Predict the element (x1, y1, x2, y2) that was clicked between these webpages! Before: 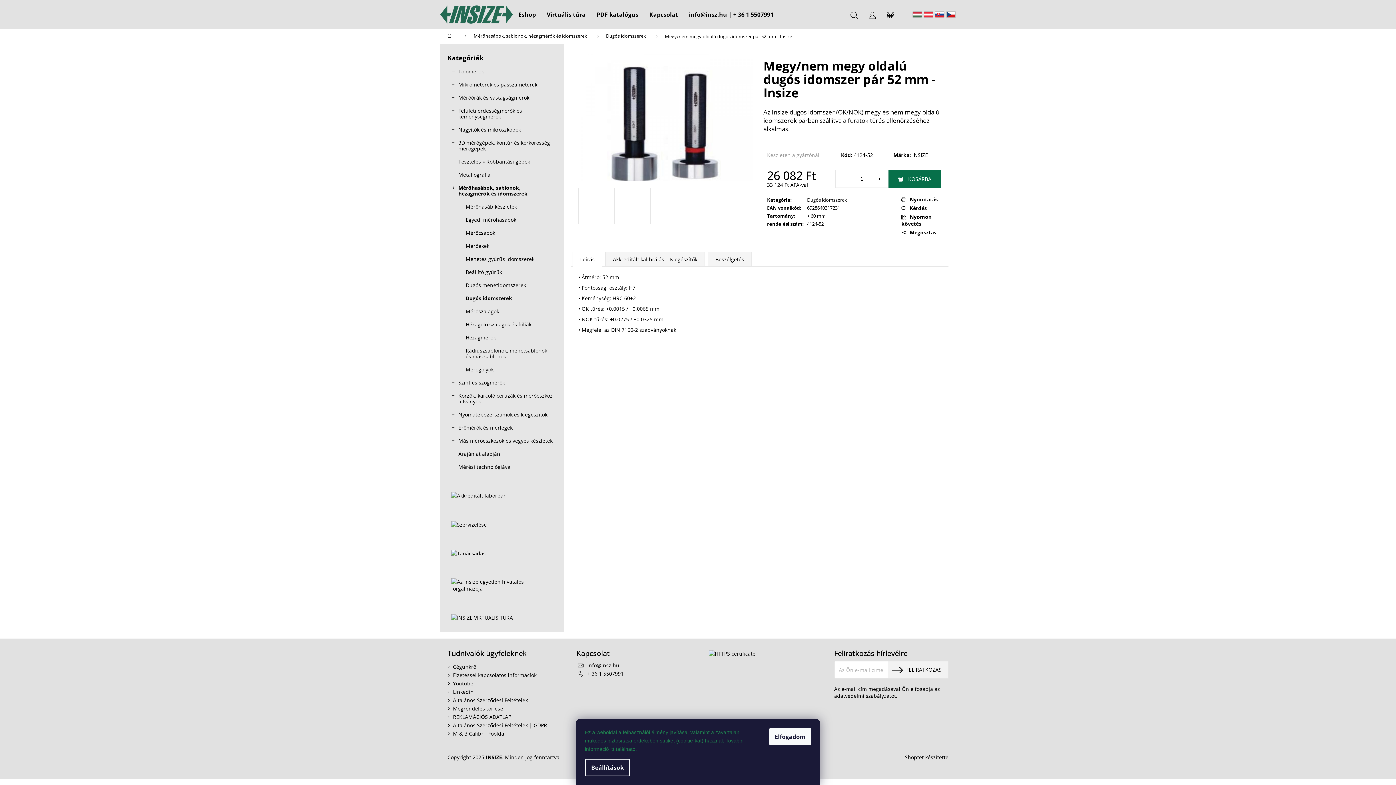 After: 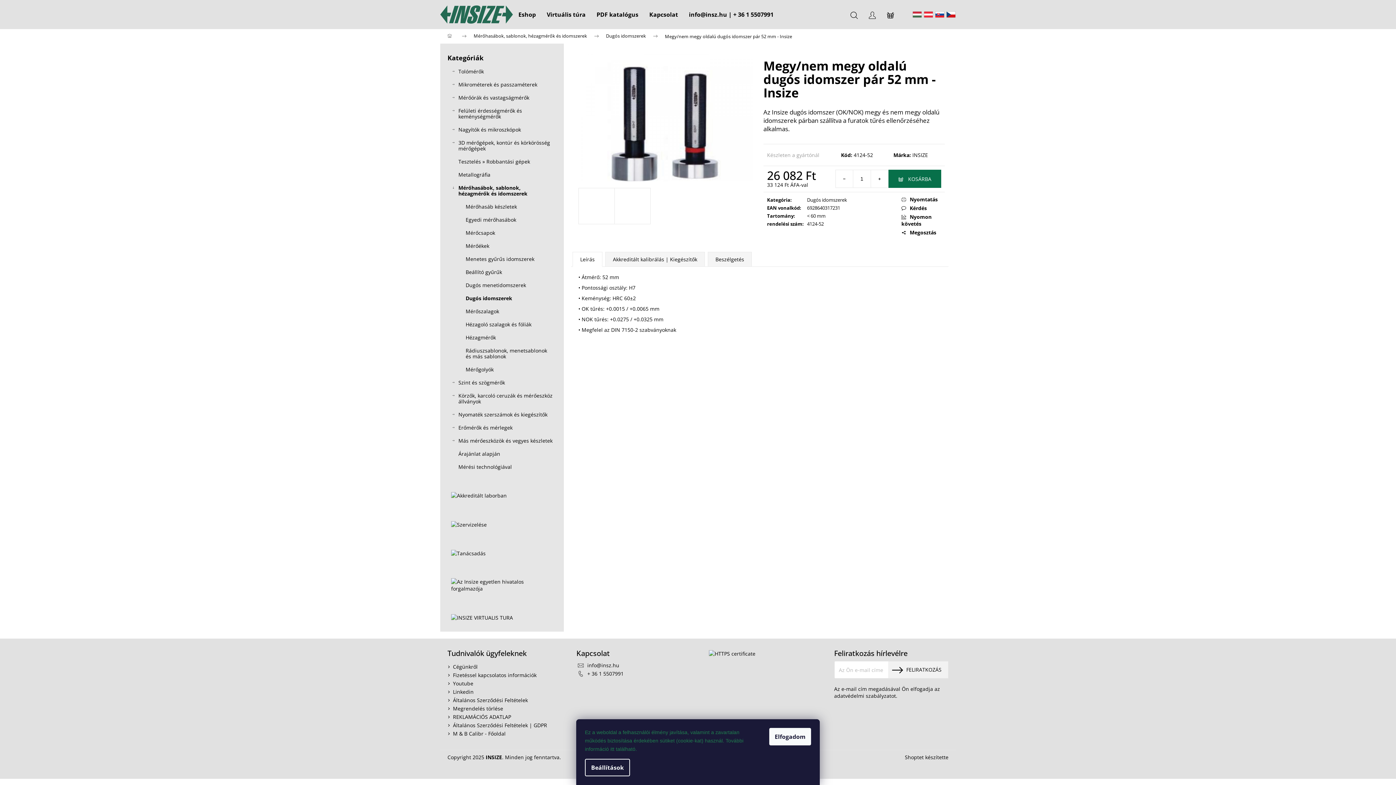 Action: label: HU bbox: (912, 11, 922, 17)